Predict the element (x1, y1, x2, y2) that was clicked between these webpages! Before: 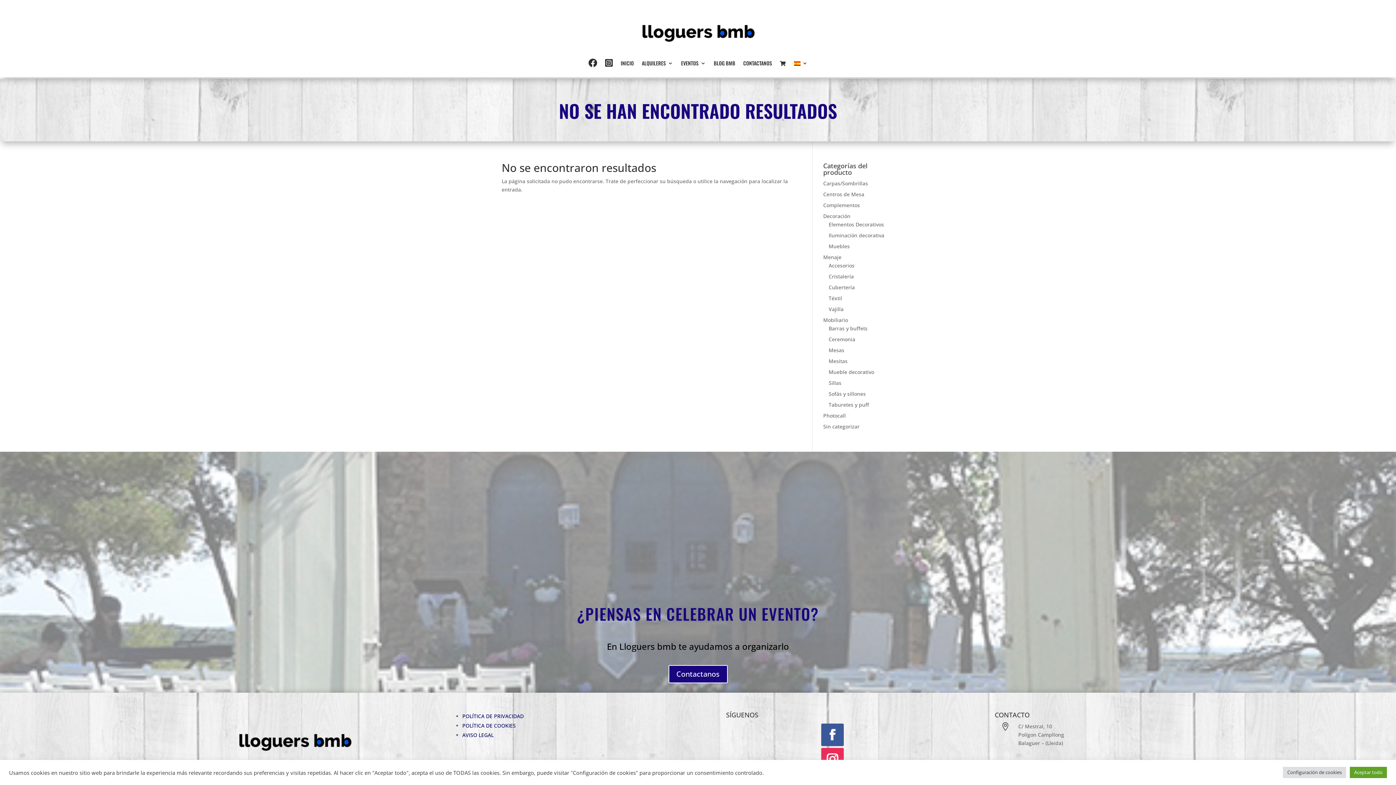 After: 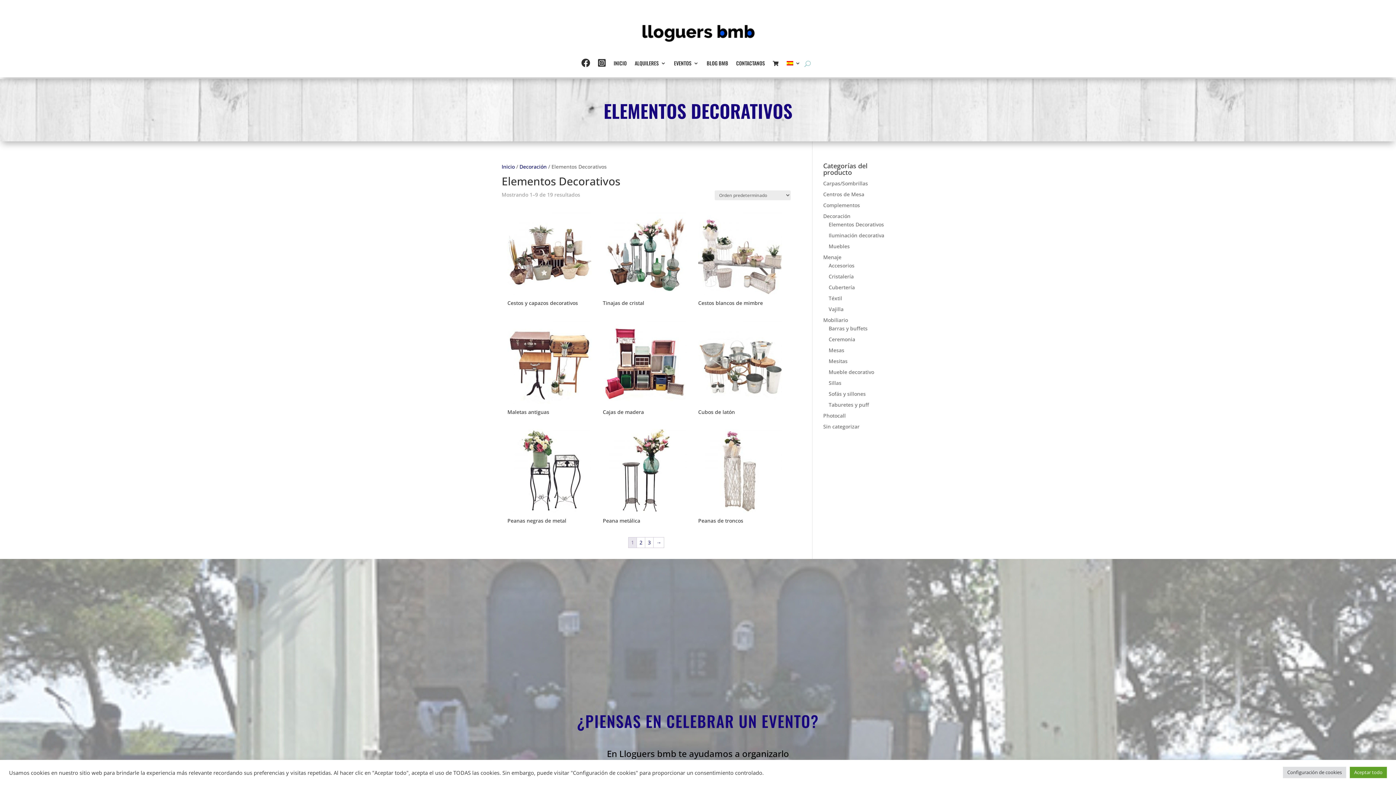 Action: label: Elementos Decorativos bbox: (828, 221, 884, 228)